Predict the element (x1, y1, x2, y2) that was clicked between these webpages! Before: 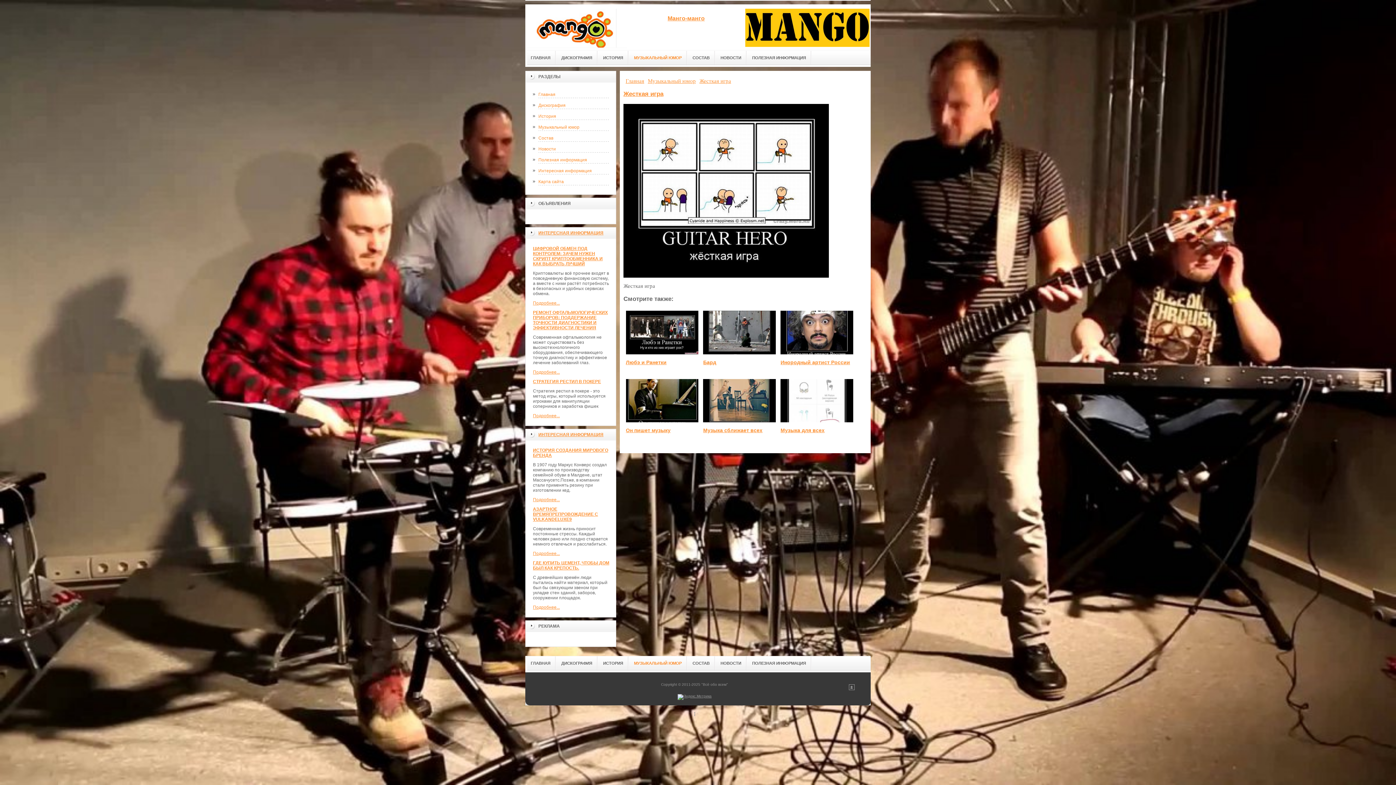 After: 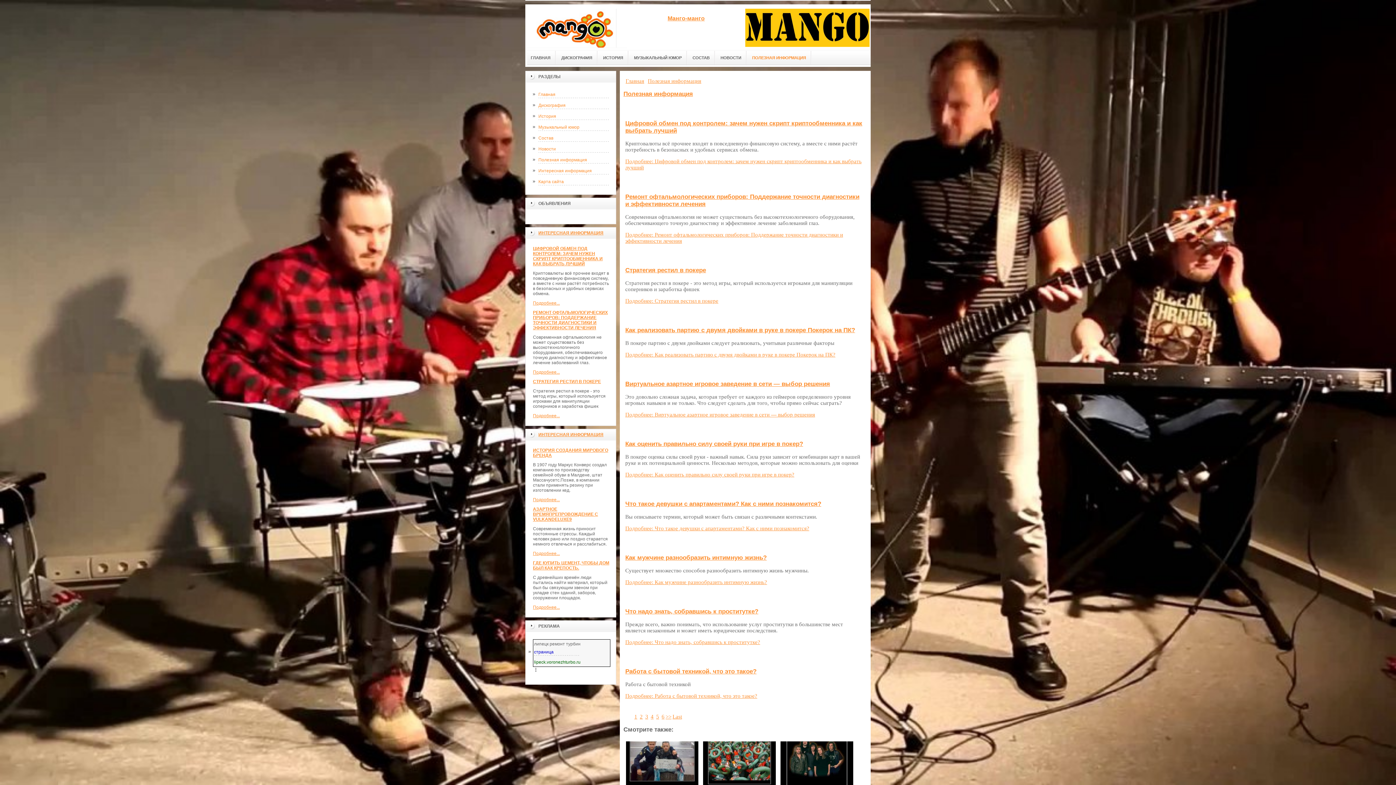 Action: label: ПОЛЕЗНАЯ ИНФОРМАЦИЯ bbox: (746, 656, 811, 670)